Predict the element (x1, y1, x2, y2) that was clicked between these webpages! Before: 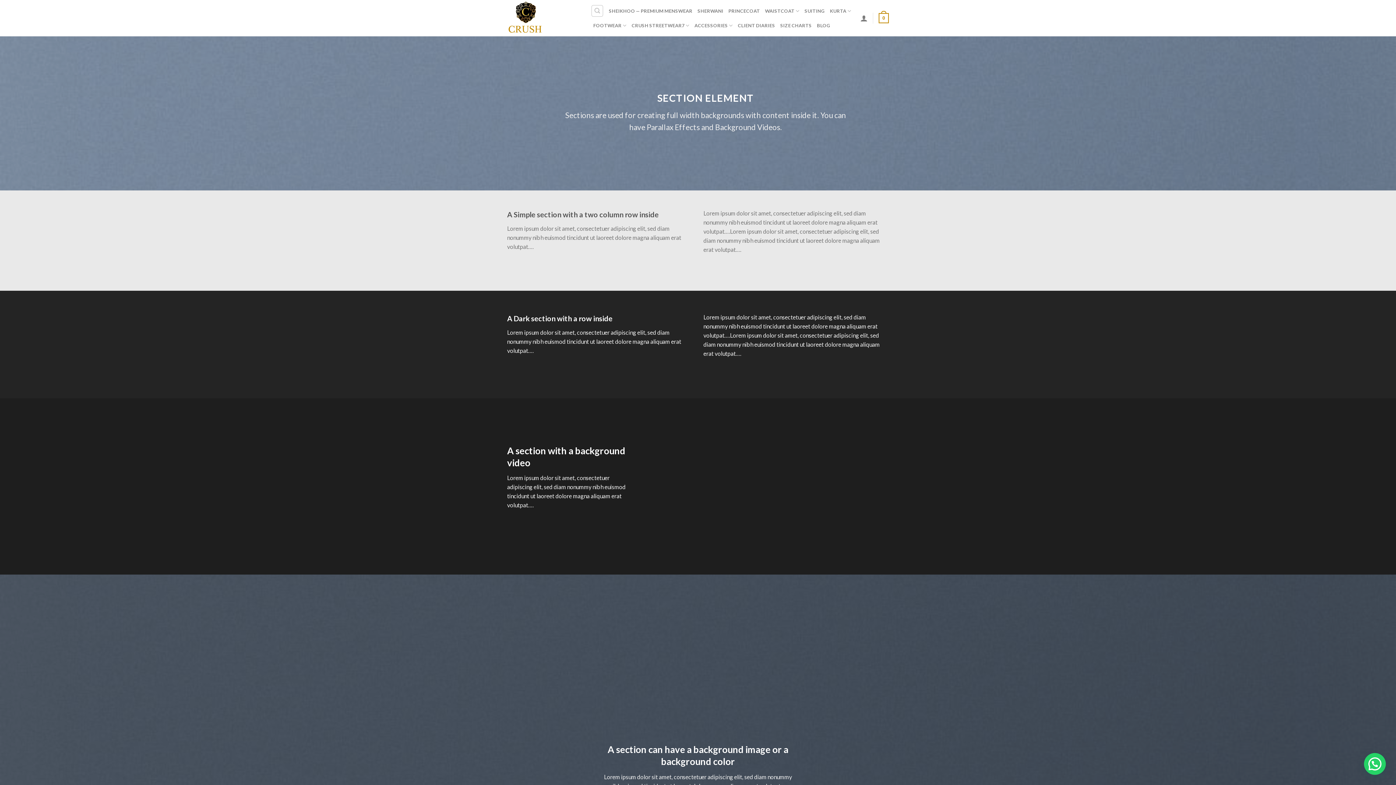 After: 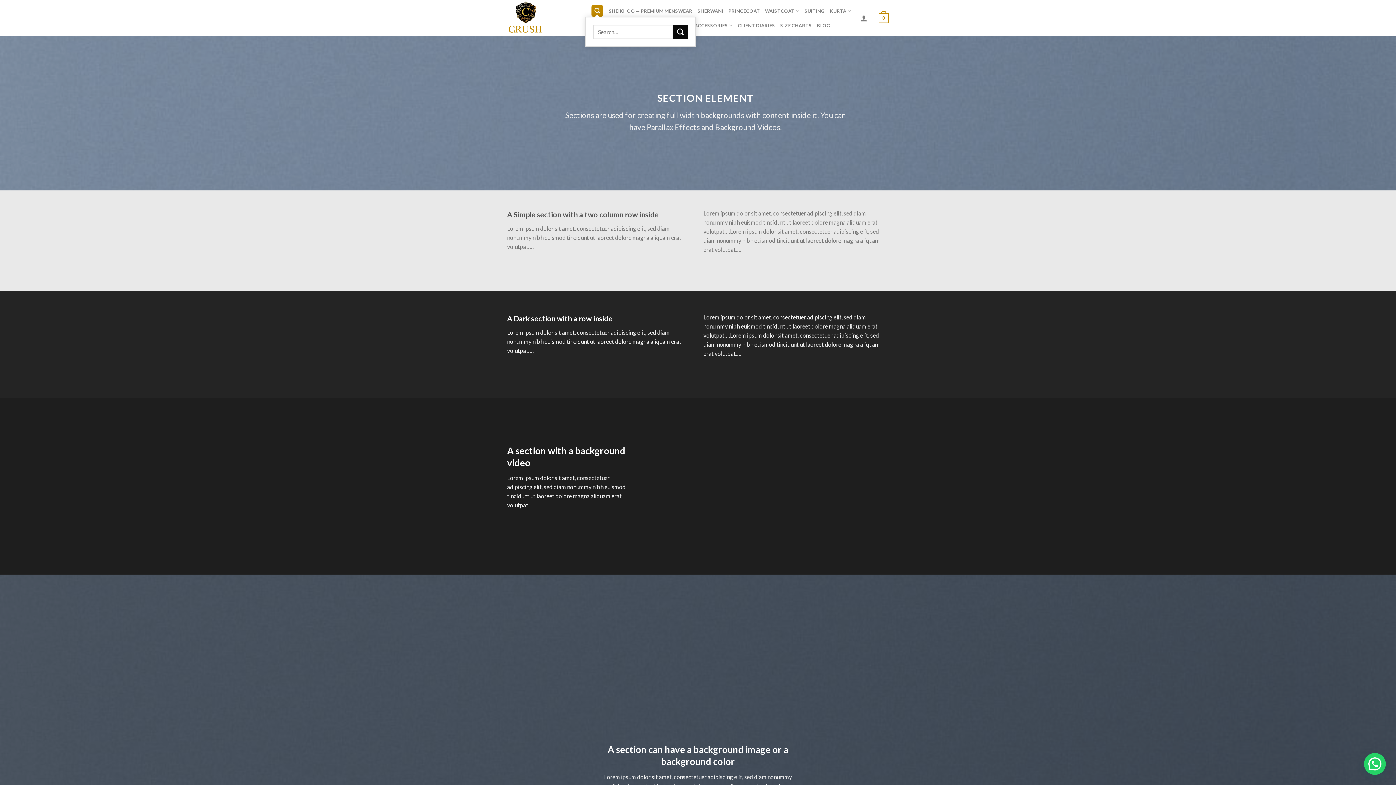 Action: bbox: (591, 5, 603, 16) label: Search